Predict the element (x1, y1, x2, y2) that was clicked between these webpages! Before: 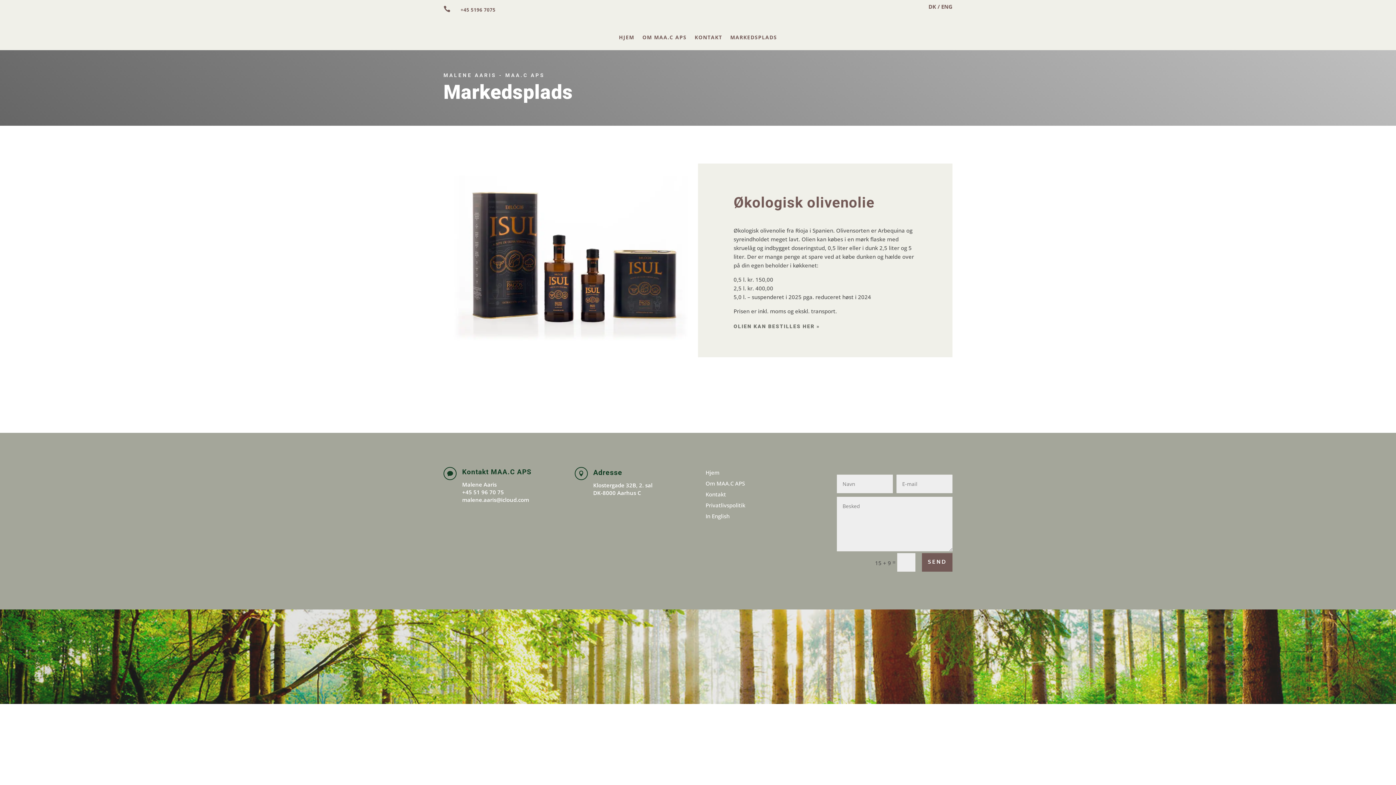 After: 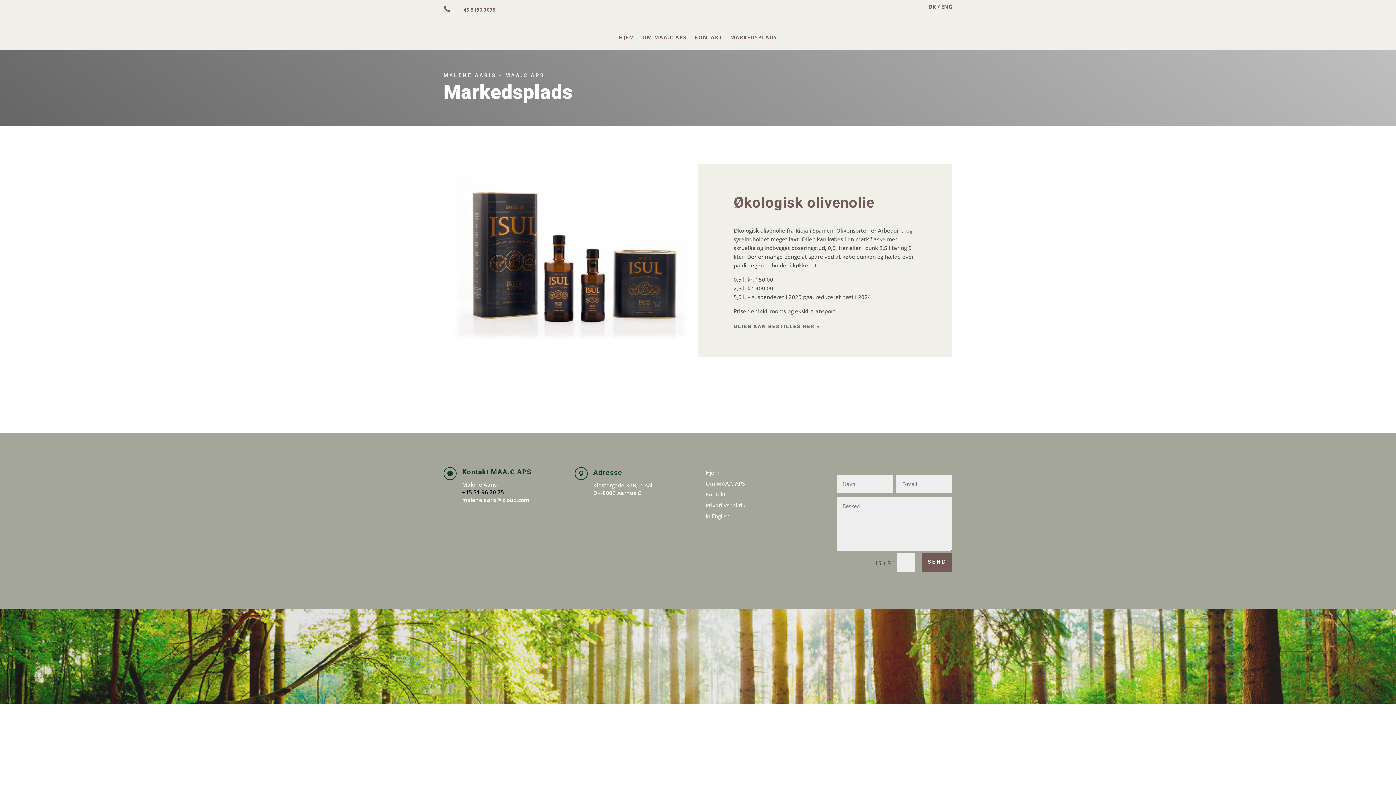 Action: label: +45 51 96 70 75 bbox: (462, 488, 504, 496)